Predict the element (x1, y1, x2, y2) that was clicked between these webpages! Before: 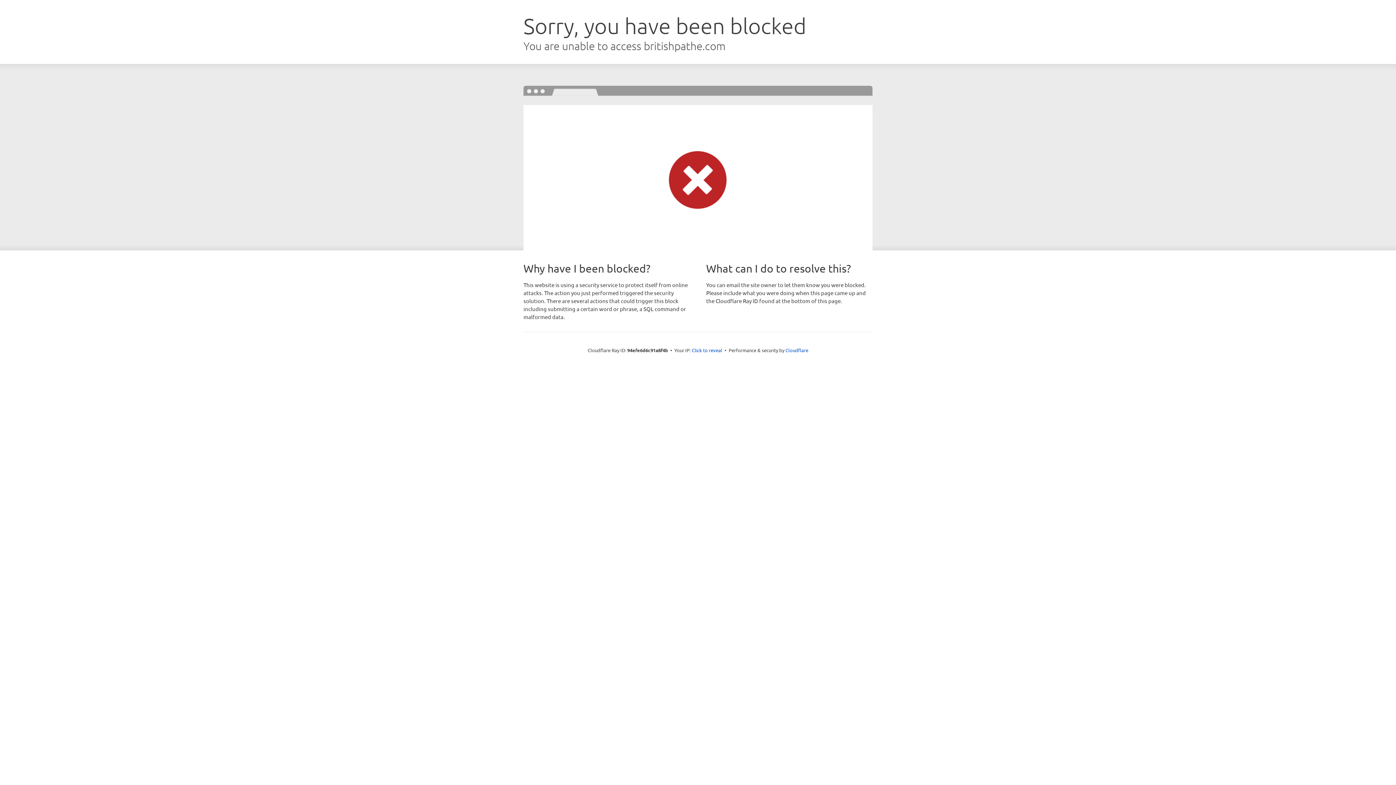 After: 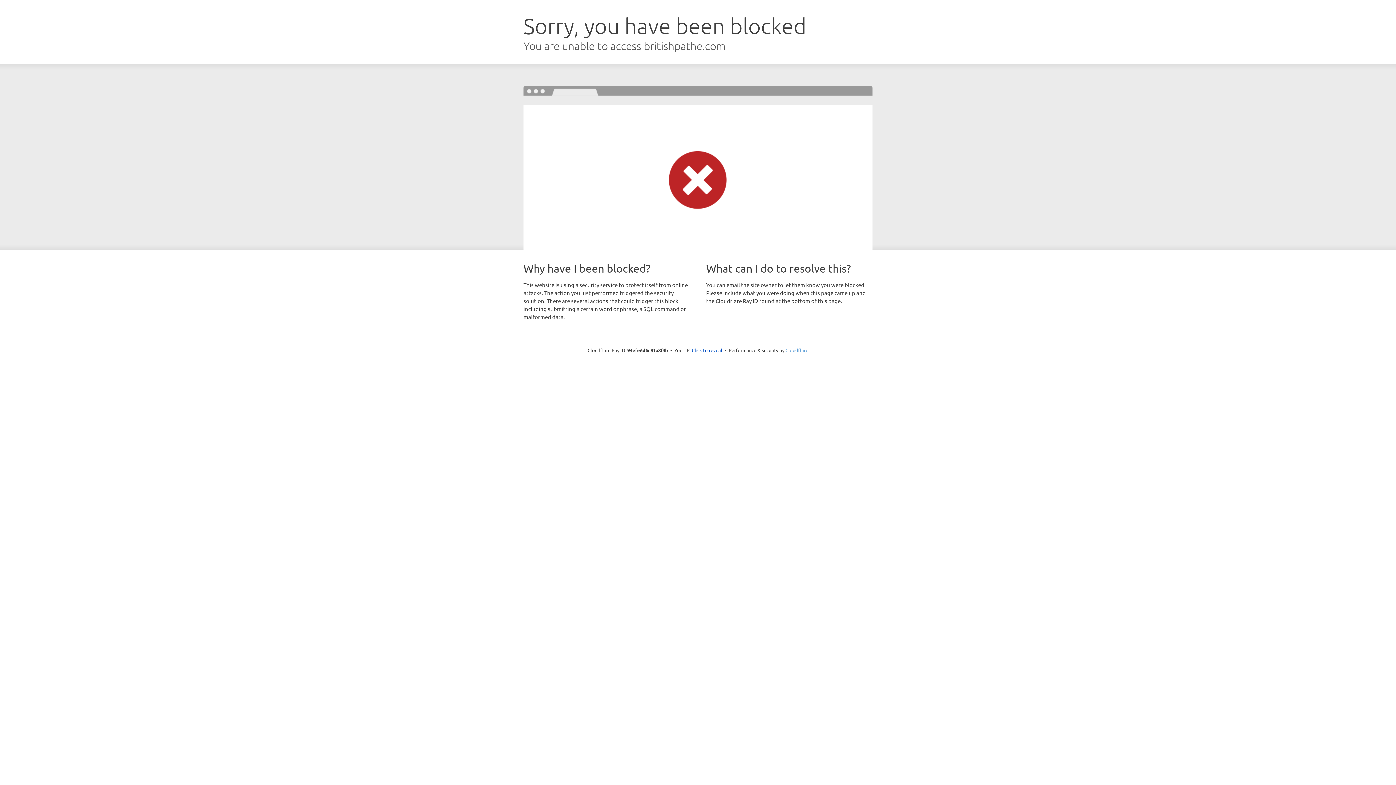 Action: label: Cloudflare bbox: (785, 347, 808, 353)